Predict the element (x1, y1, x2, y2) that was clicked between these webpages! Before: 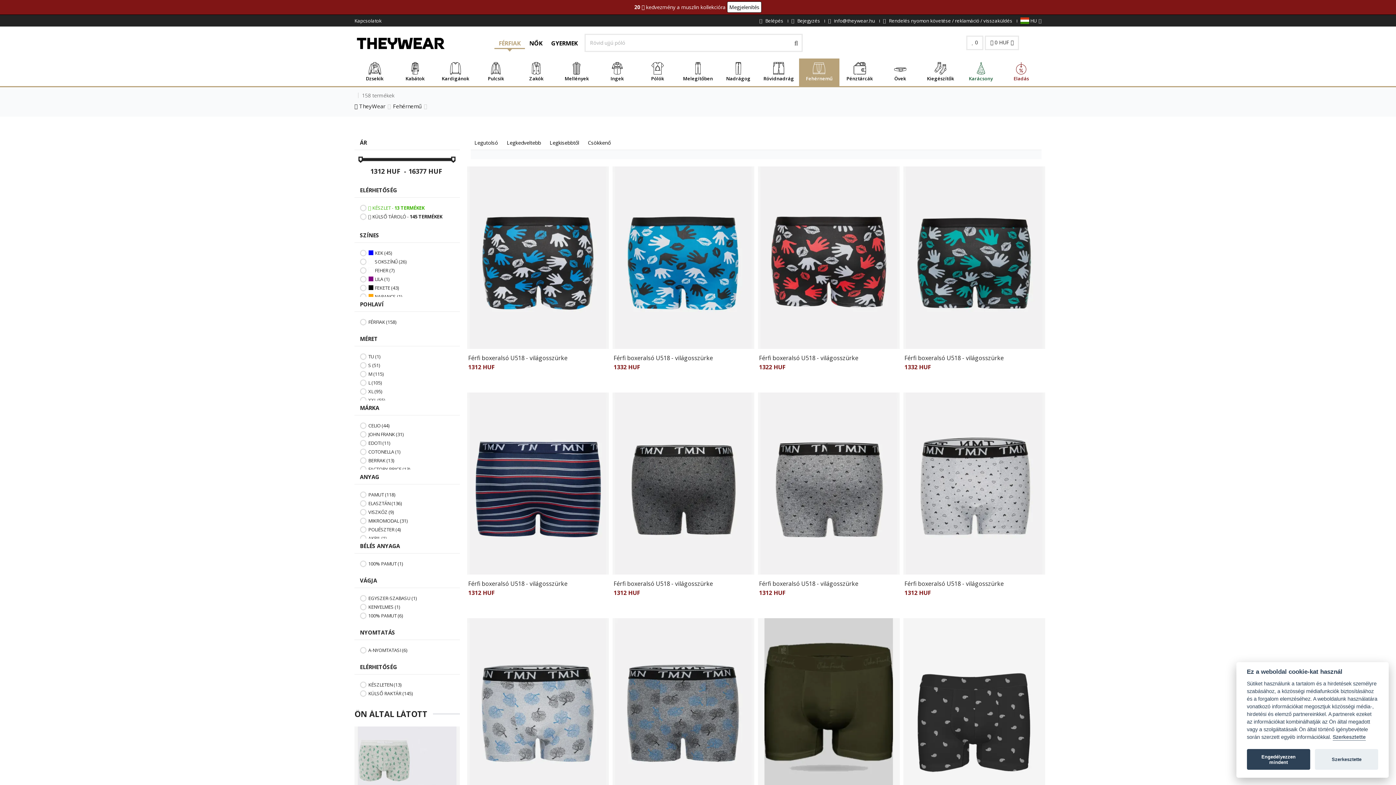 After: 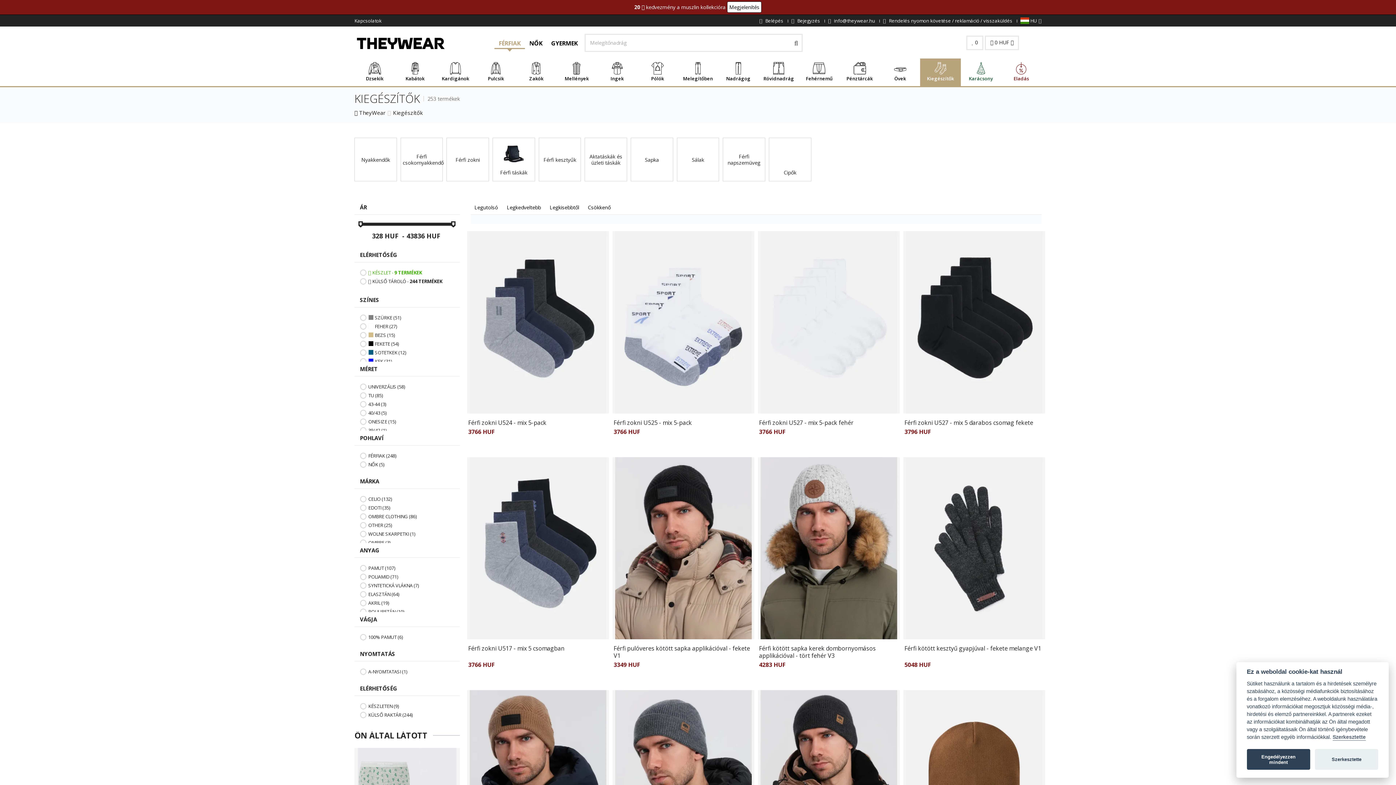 Action: label: Kiegészítők bbox: (920, 62, 960, 82)